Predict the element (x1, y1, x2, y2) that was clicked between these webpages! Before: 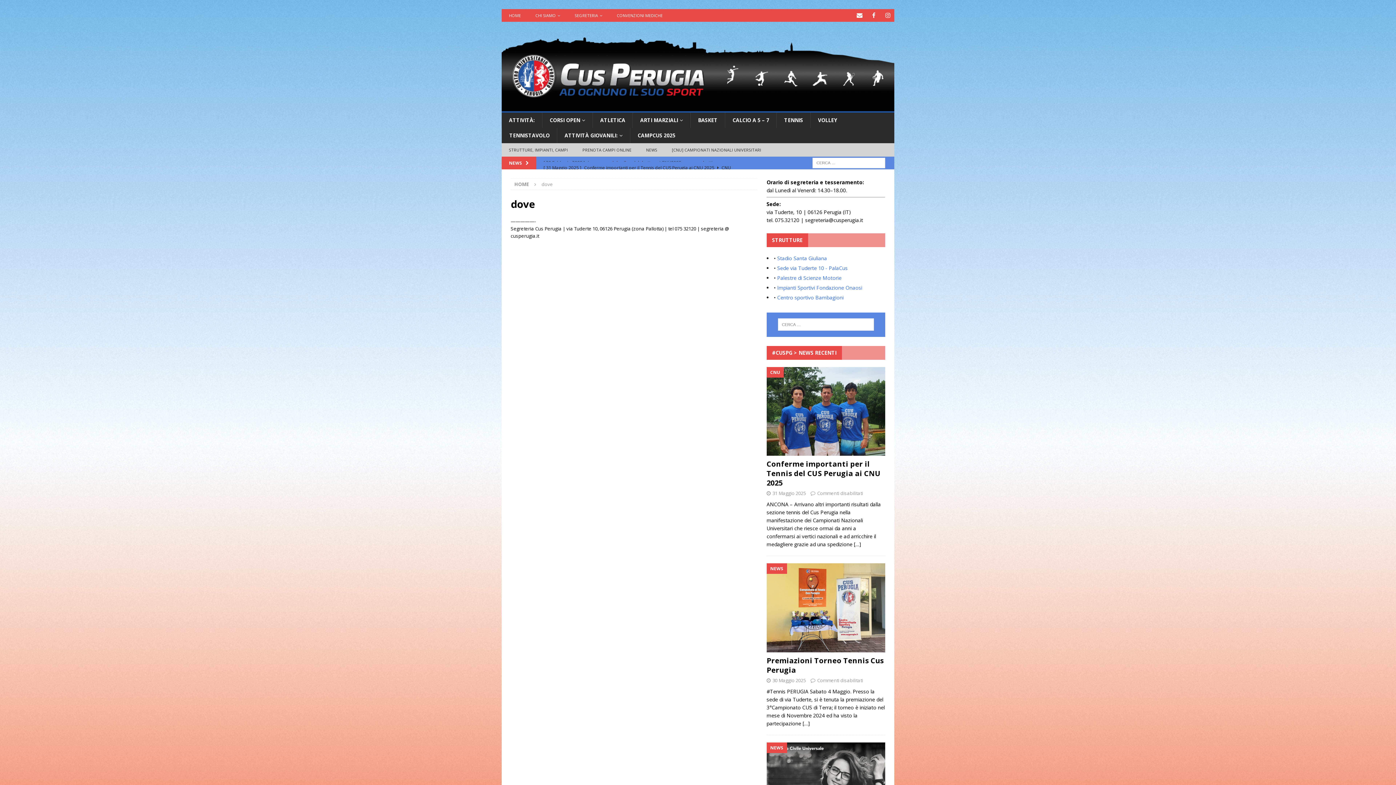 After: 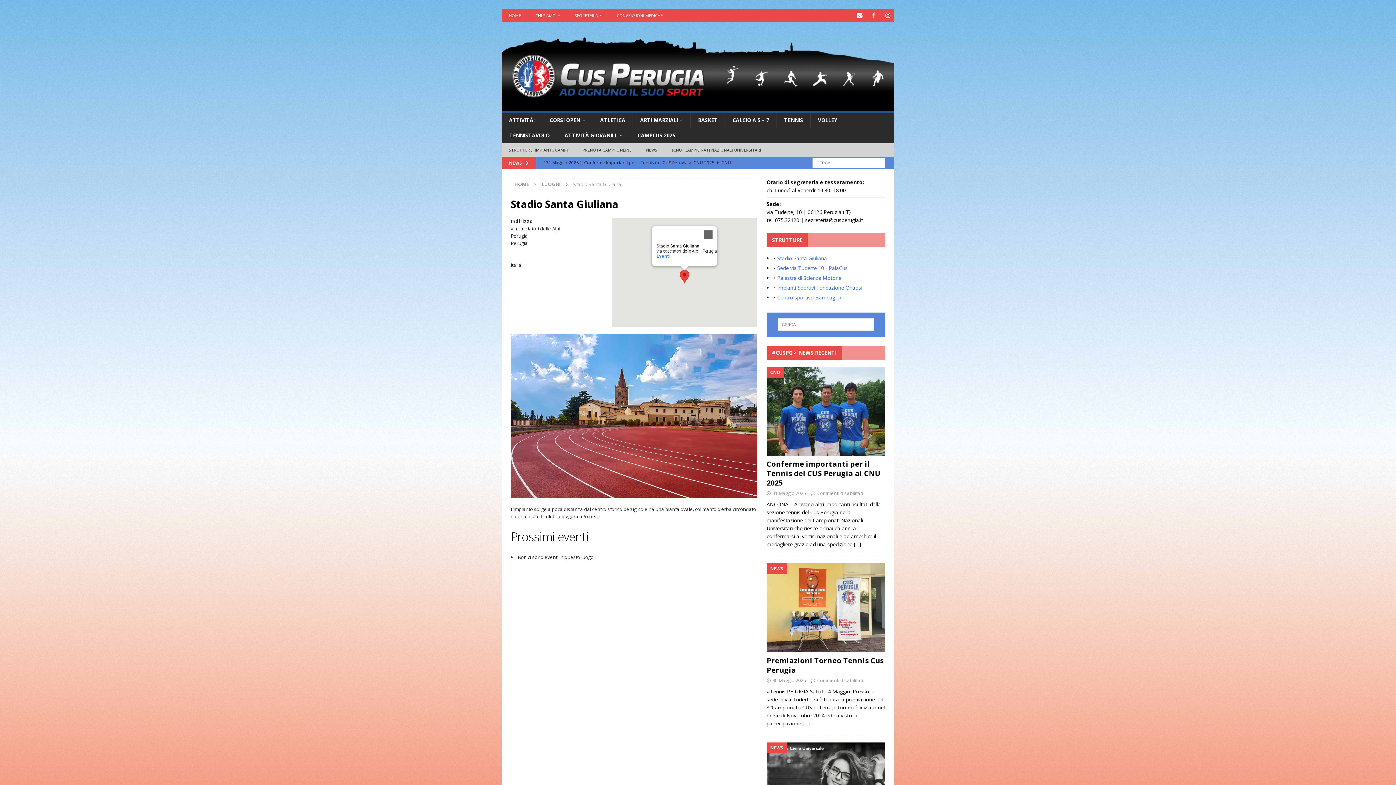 Action: label: Stadio Santa Giuliana bbox: (777, 254, 827, 261)